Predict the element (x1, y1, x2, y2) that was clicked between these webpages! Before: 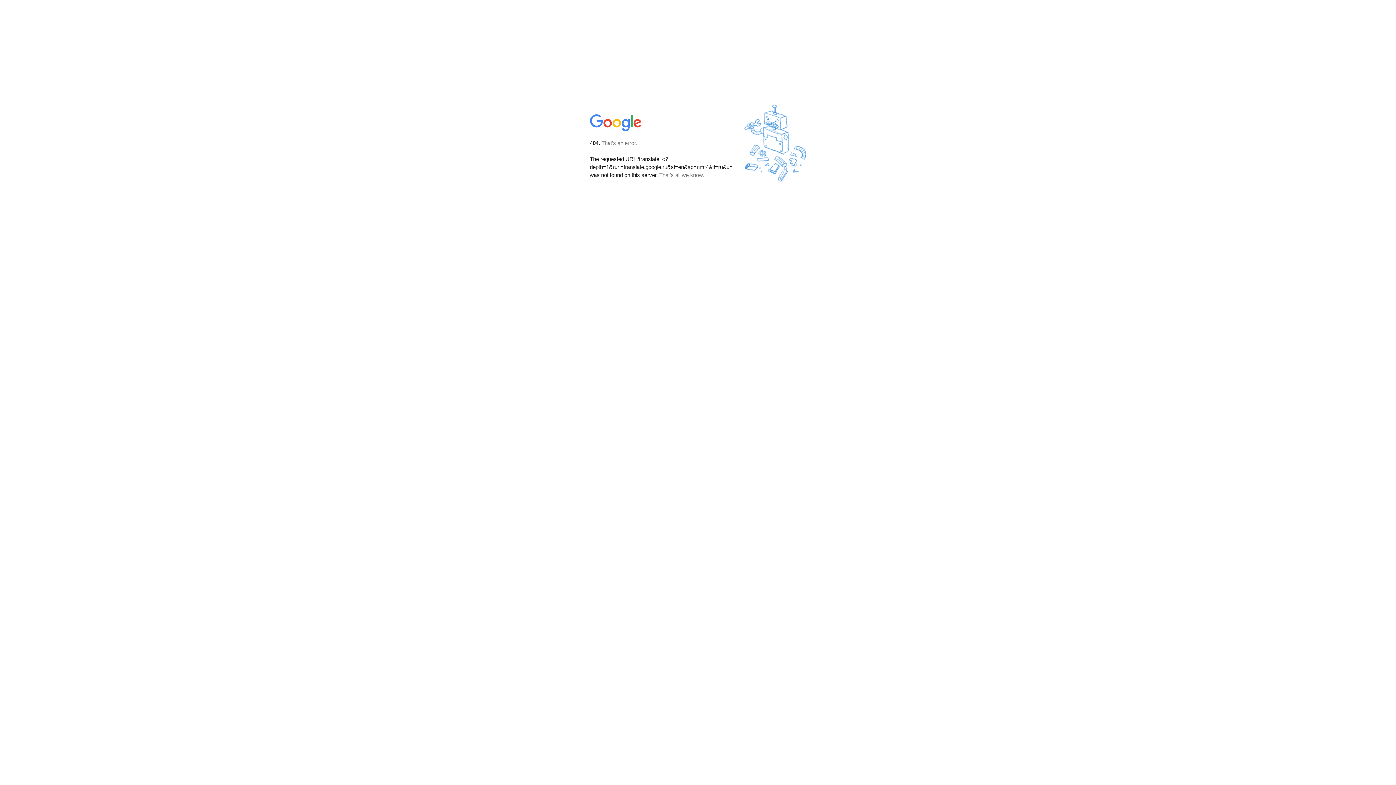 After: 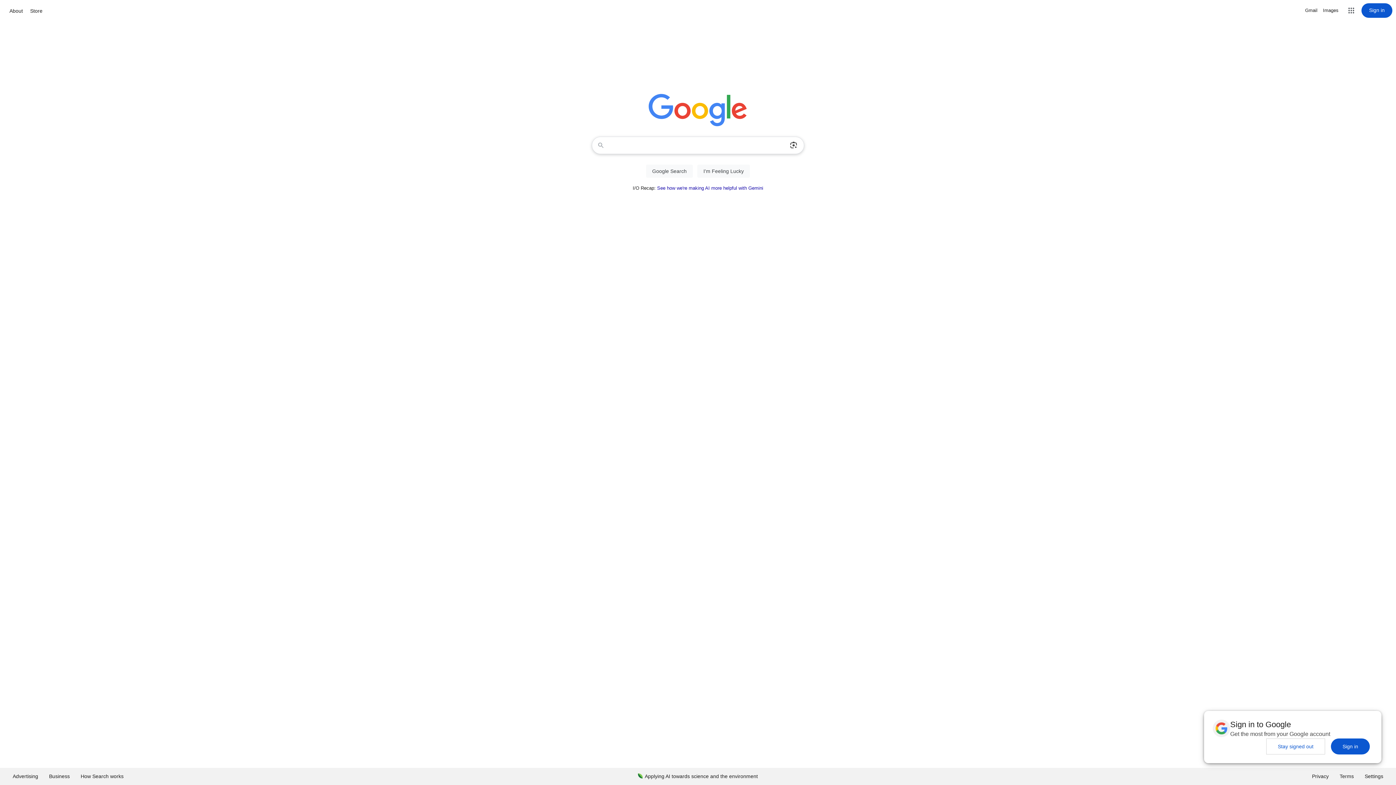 Action: bbox: (590, 127, 642, 134)